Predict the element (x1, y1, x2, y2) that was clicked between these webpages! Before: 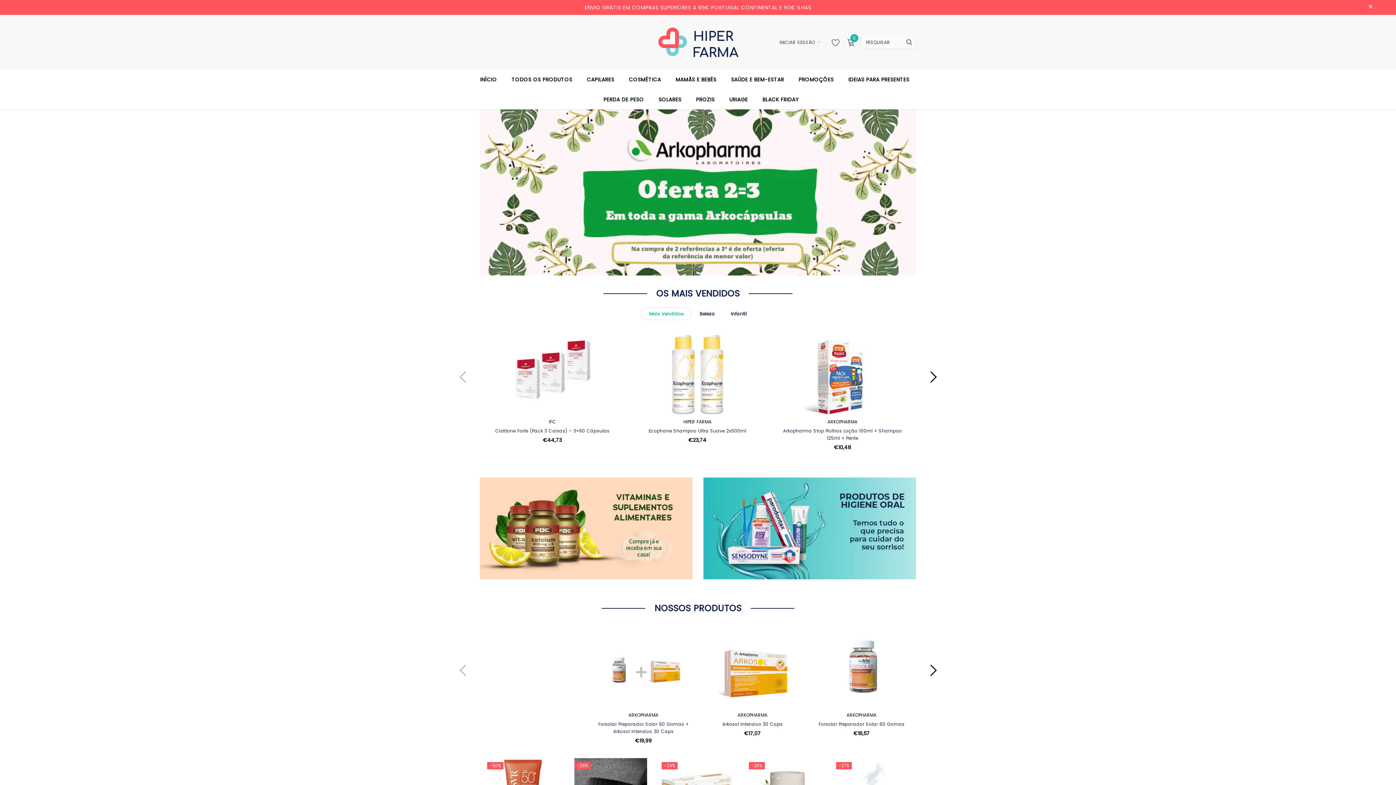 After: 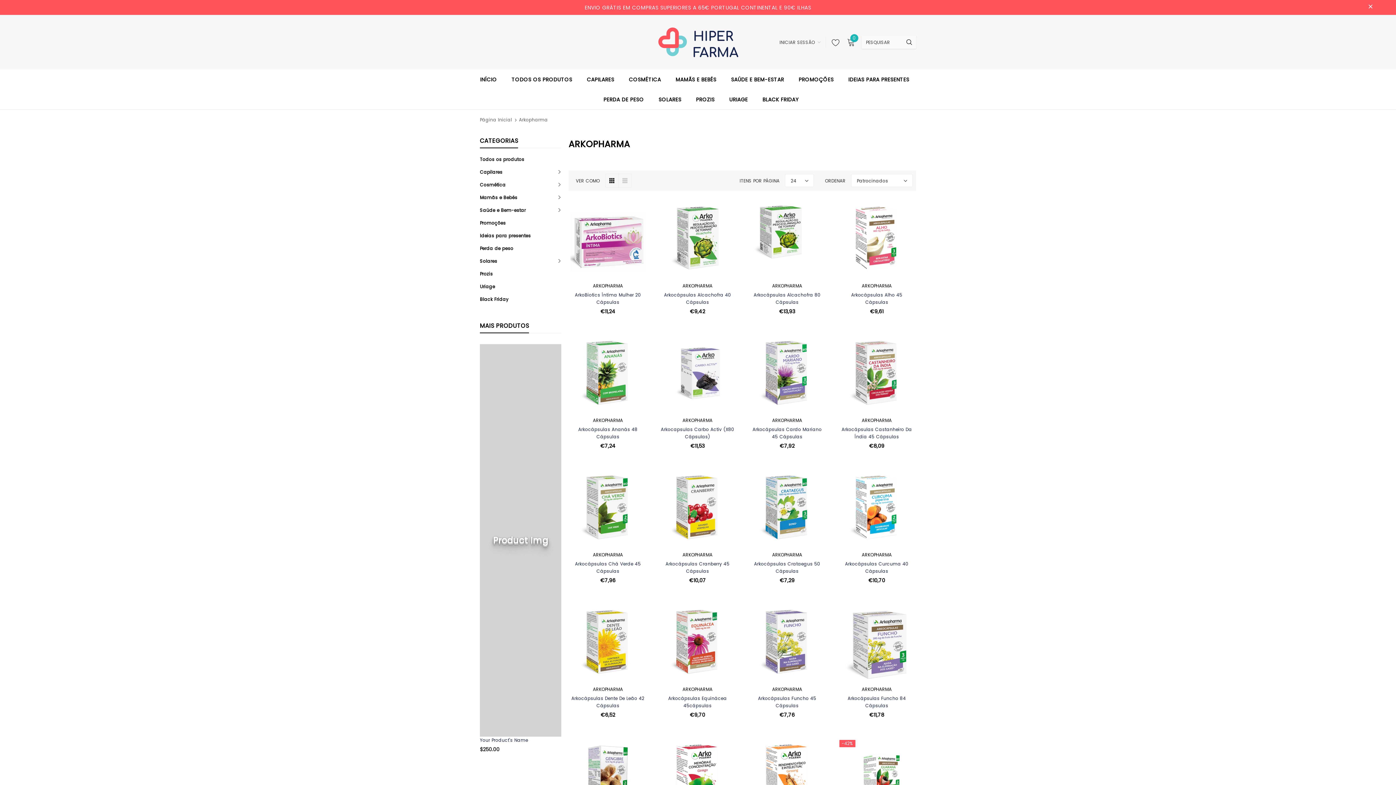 Action: label: ARKOPHARMA bbox: (737, 712, 767, 718)